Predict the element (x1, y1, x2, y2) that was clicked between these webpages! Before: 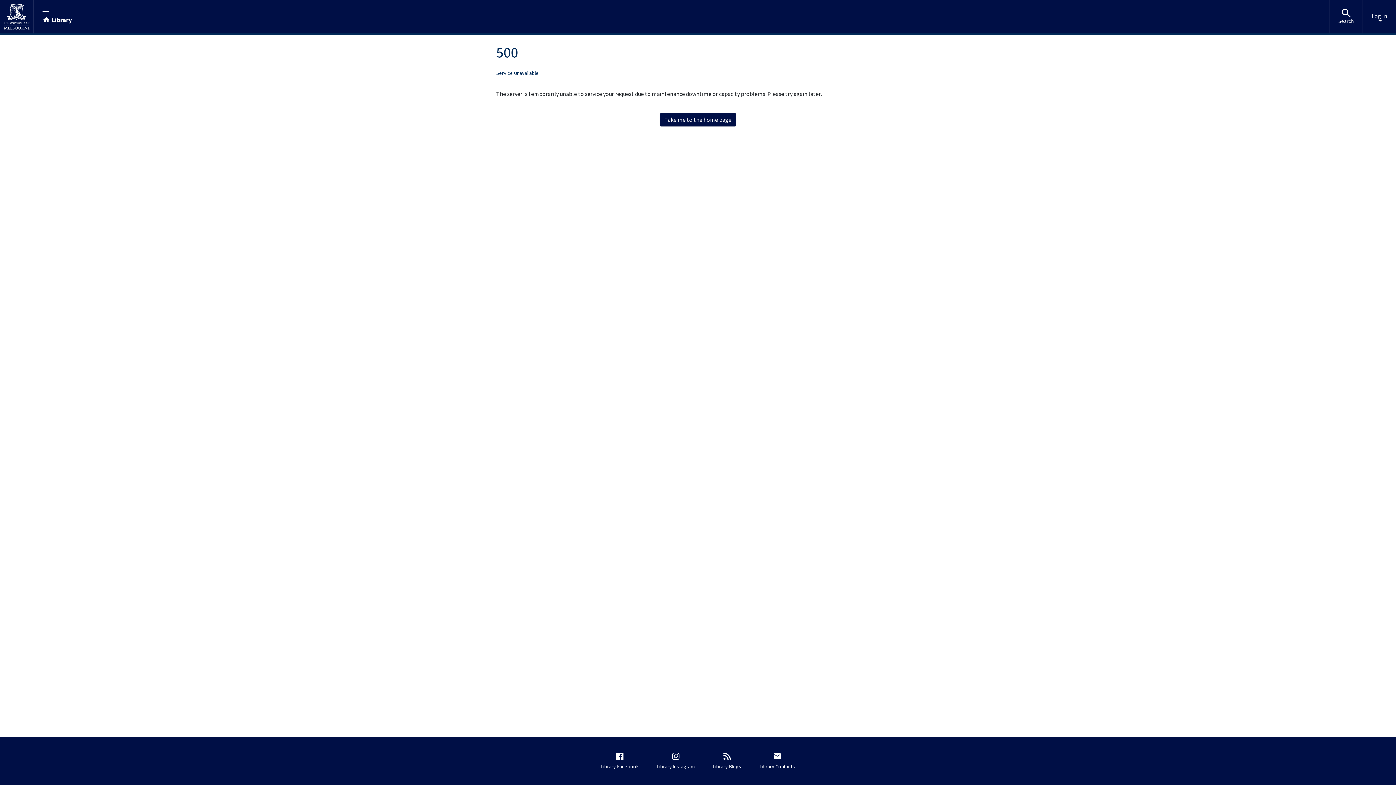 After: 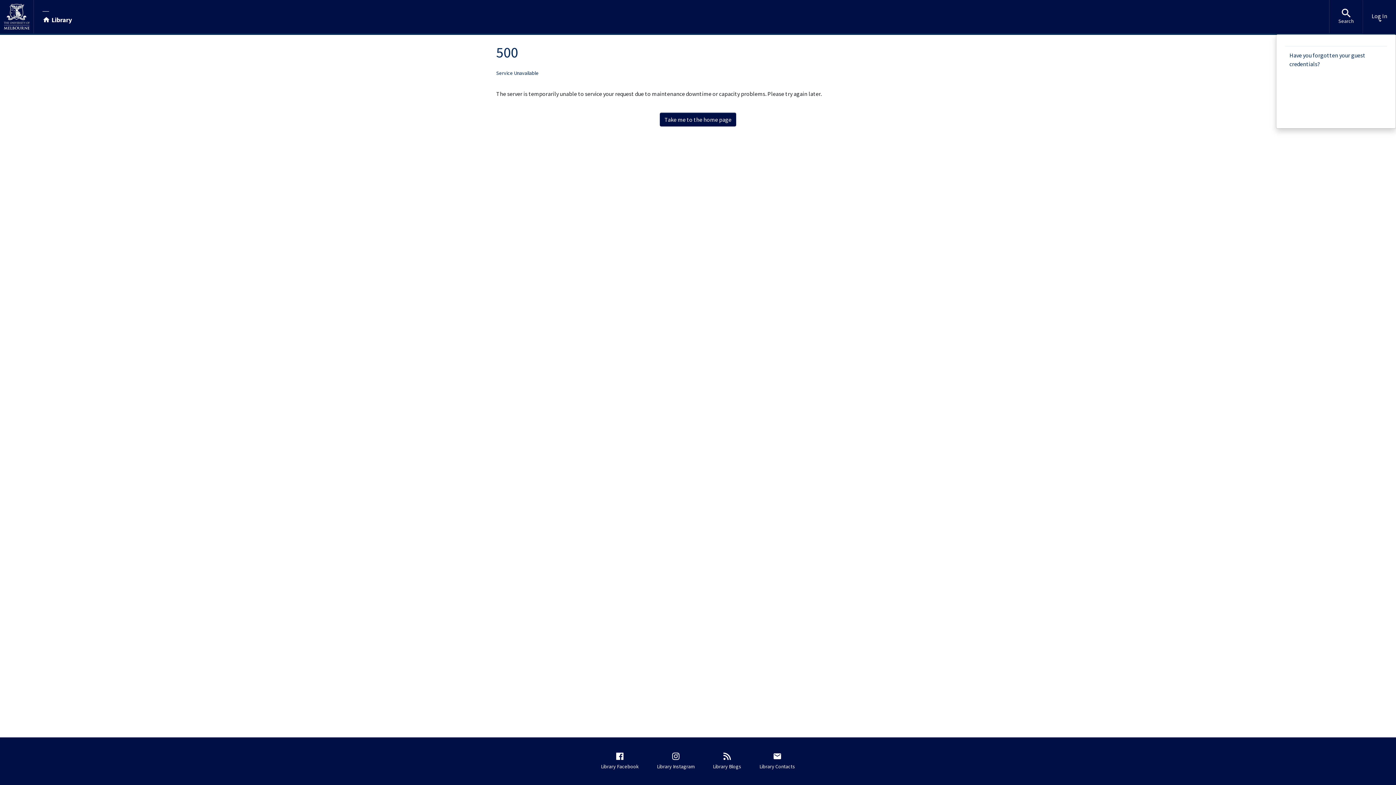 Action: label: Log In bbox: (1363, 0, 1396, 33)